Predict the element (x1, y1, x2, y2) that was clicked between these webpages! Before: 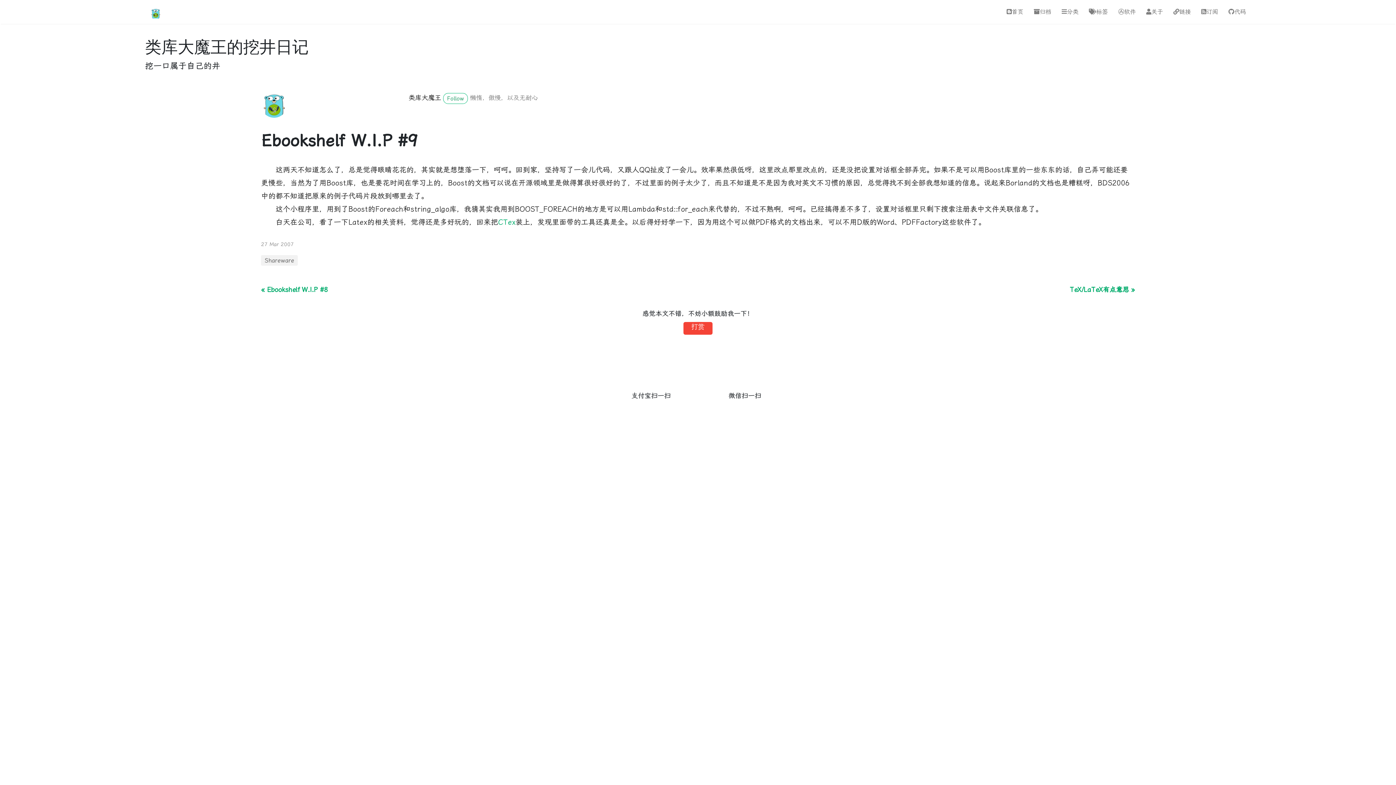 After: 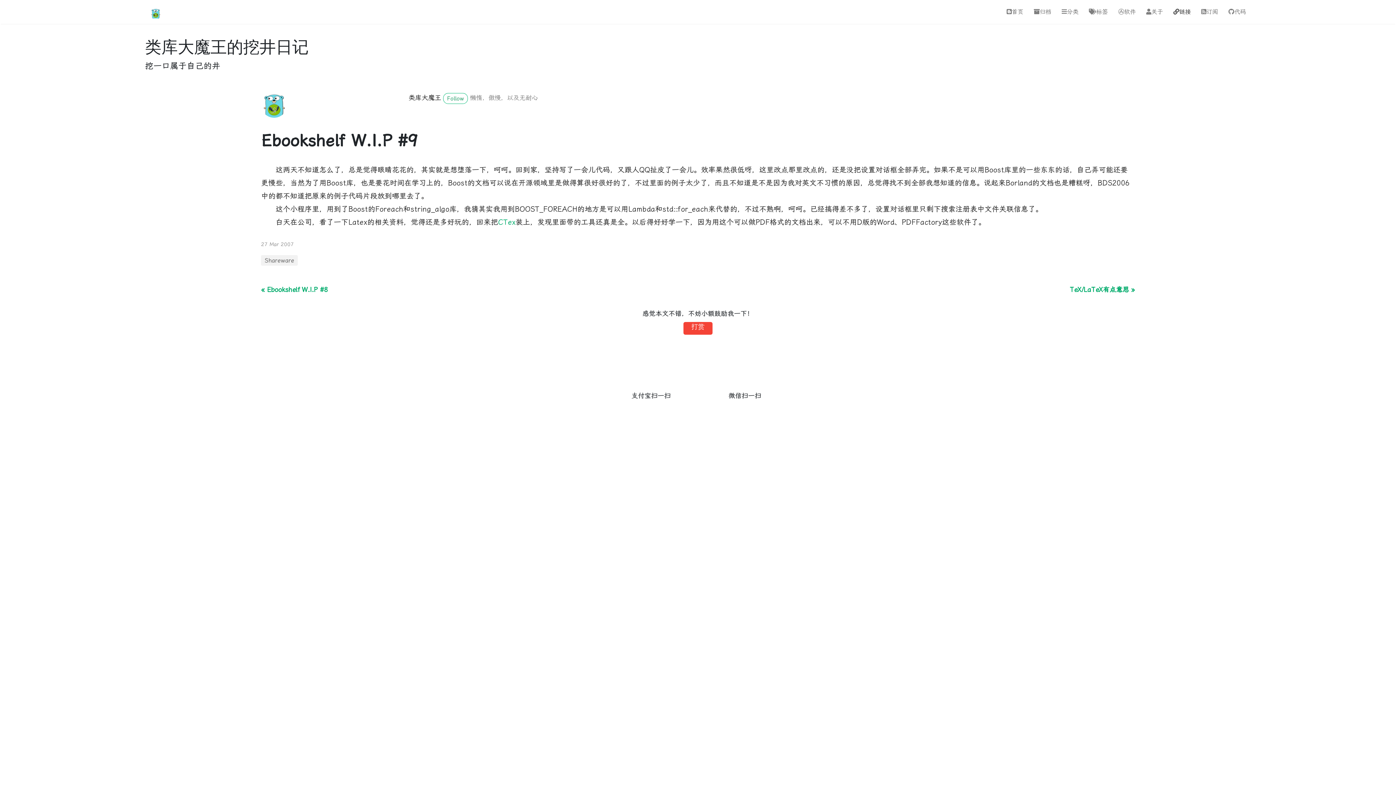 Action: label: 链接 bbox: (1168, 4, 1196, 19)